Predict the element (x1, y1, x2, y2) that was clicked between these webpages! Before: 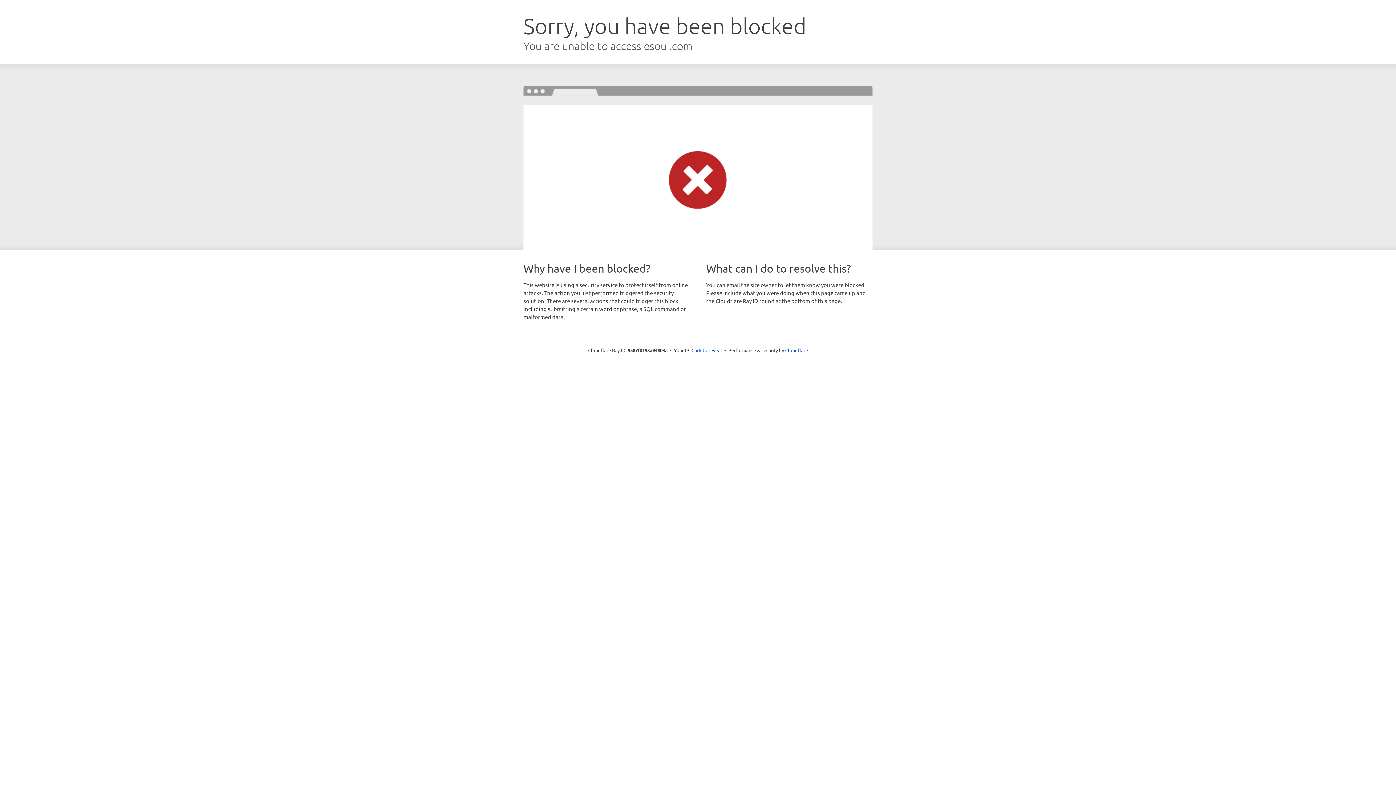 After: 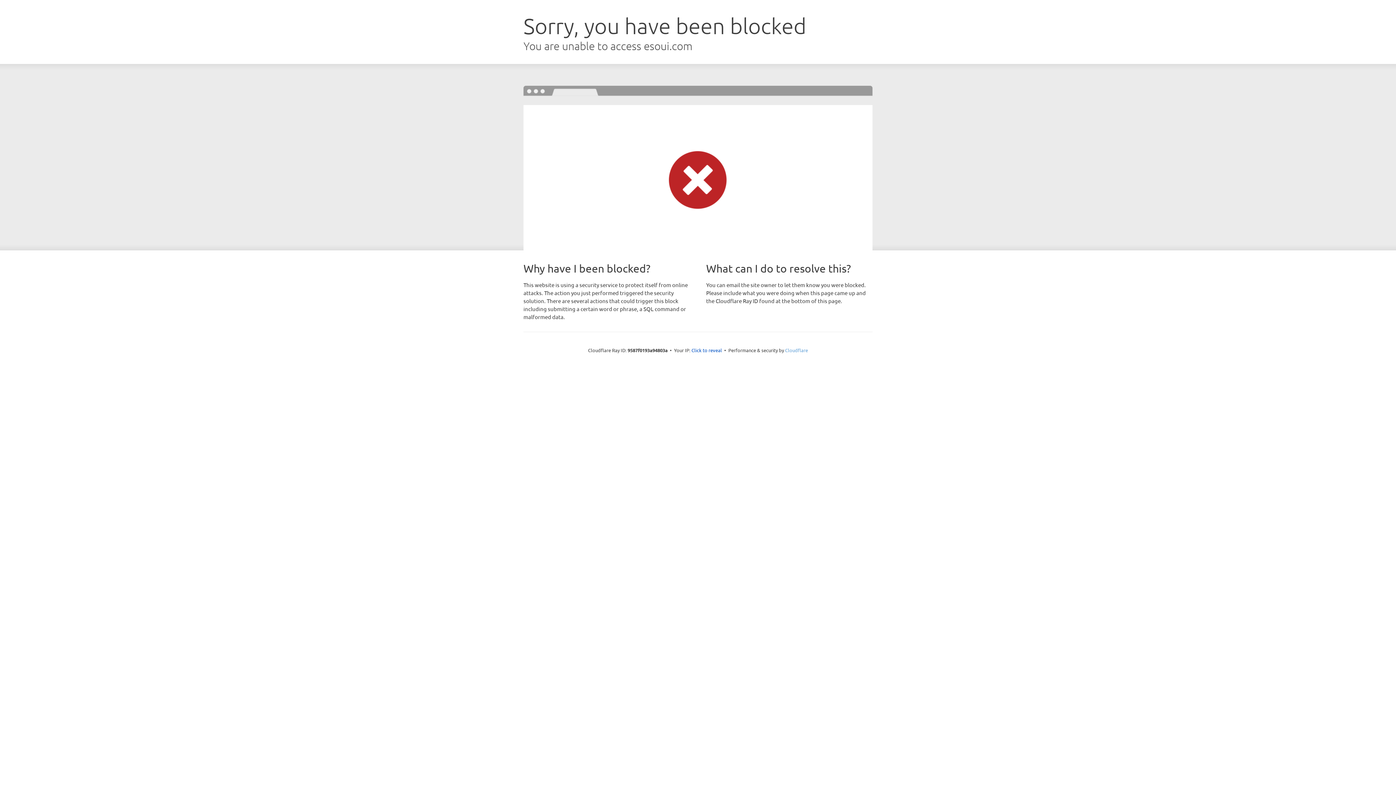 Action: label: Cloudflare bbox: (785, 347, 808, 353)